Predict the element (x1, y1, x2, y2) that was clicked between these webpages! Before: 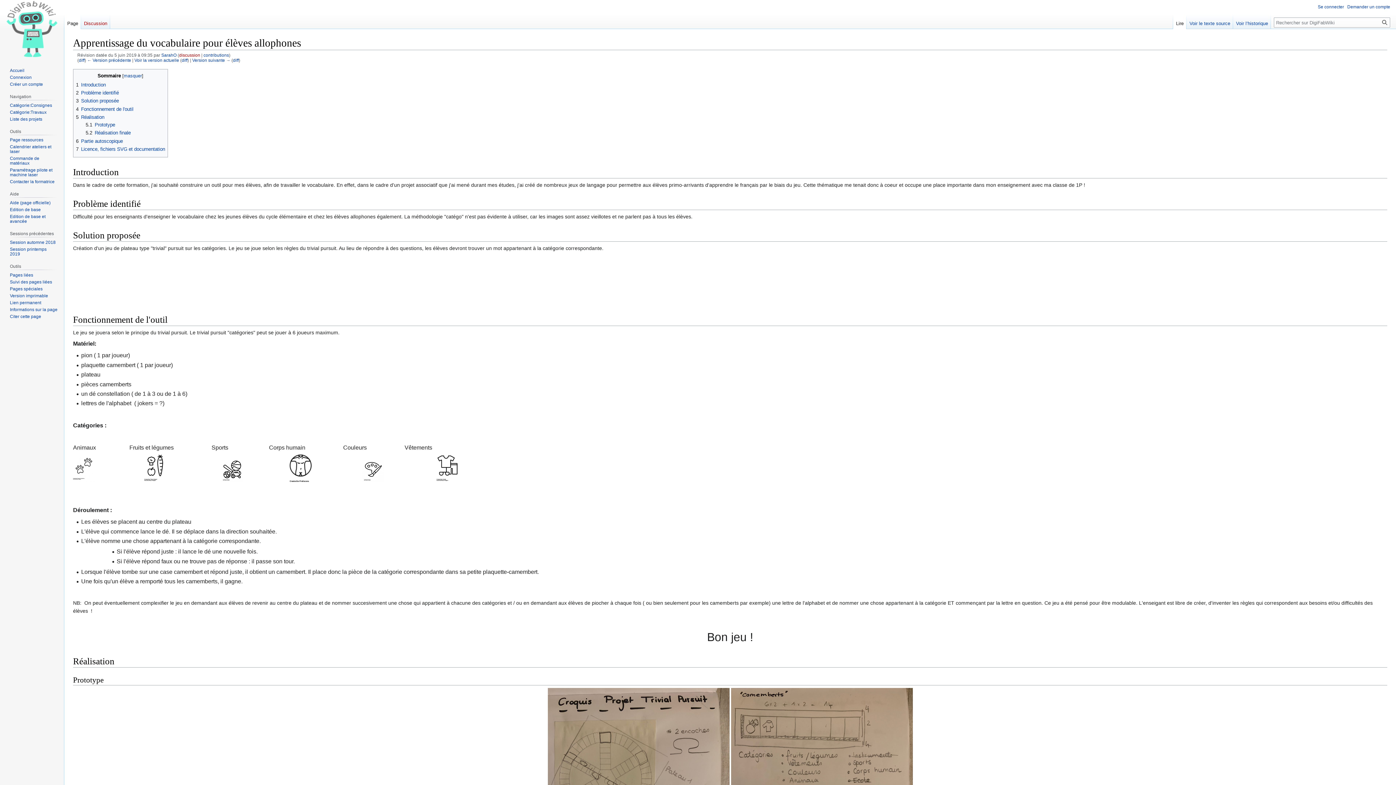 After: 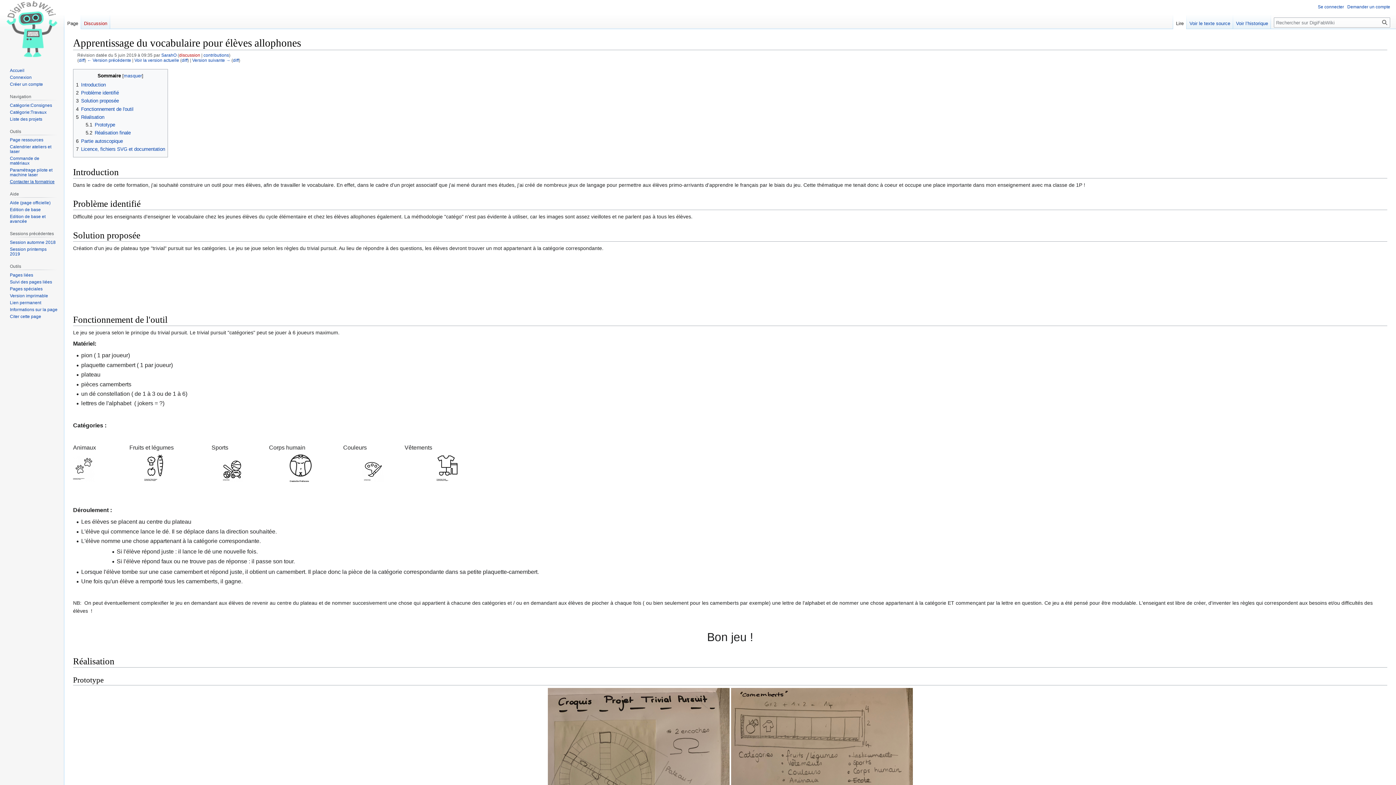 Action: bbox: (9, 179, 54, 184) label: Contacter la formatrice